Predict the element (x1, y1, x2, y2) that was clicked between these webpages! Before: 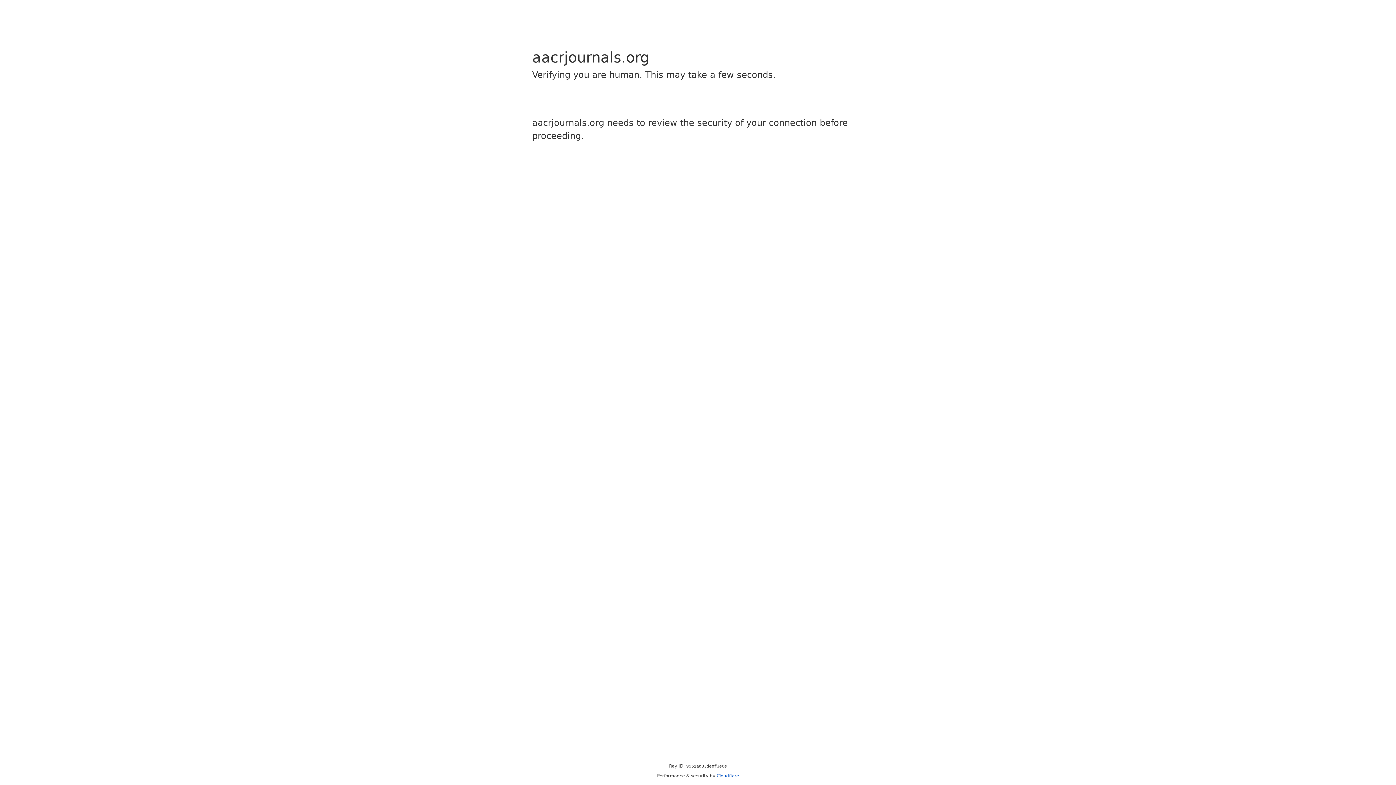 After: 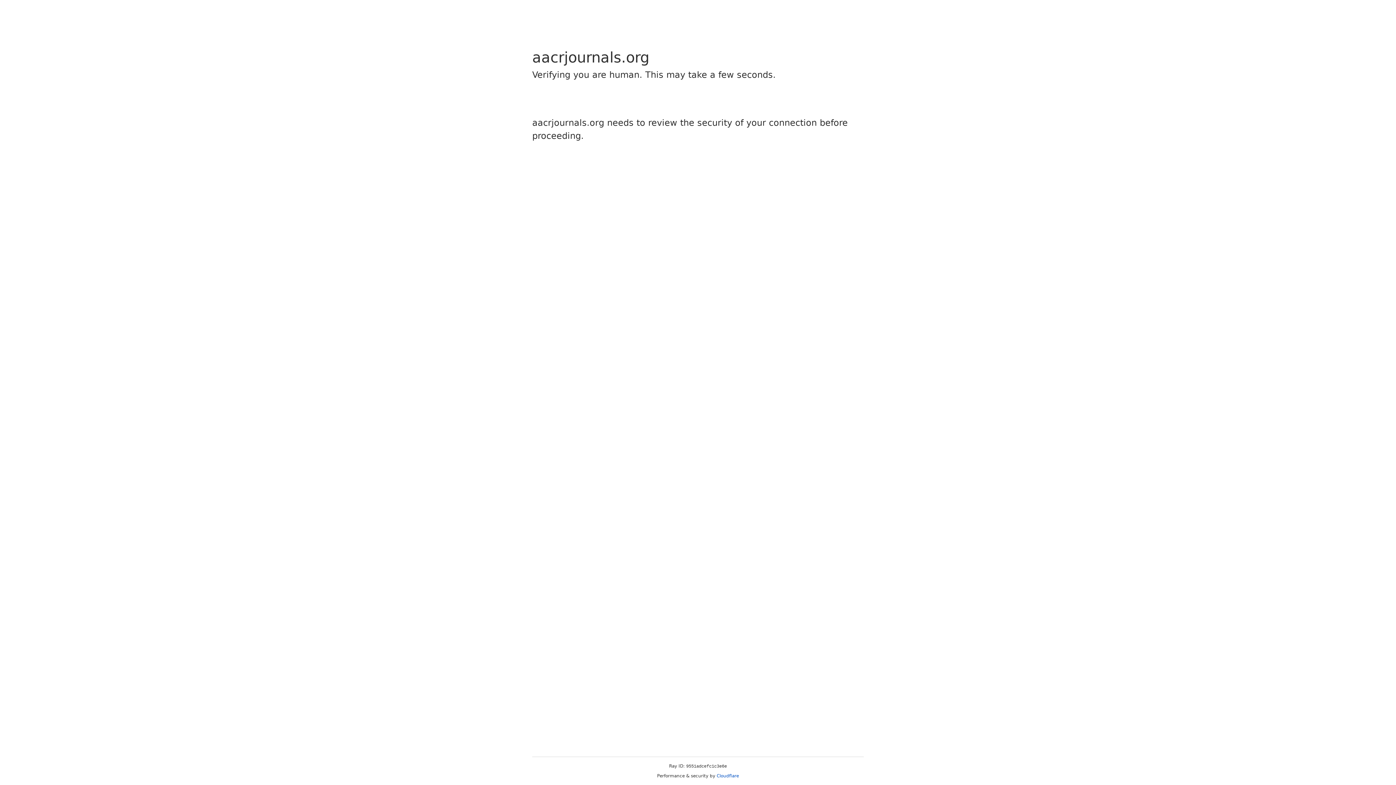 Action: label: Cloudflare bbox: (716, 773, 739, 778)